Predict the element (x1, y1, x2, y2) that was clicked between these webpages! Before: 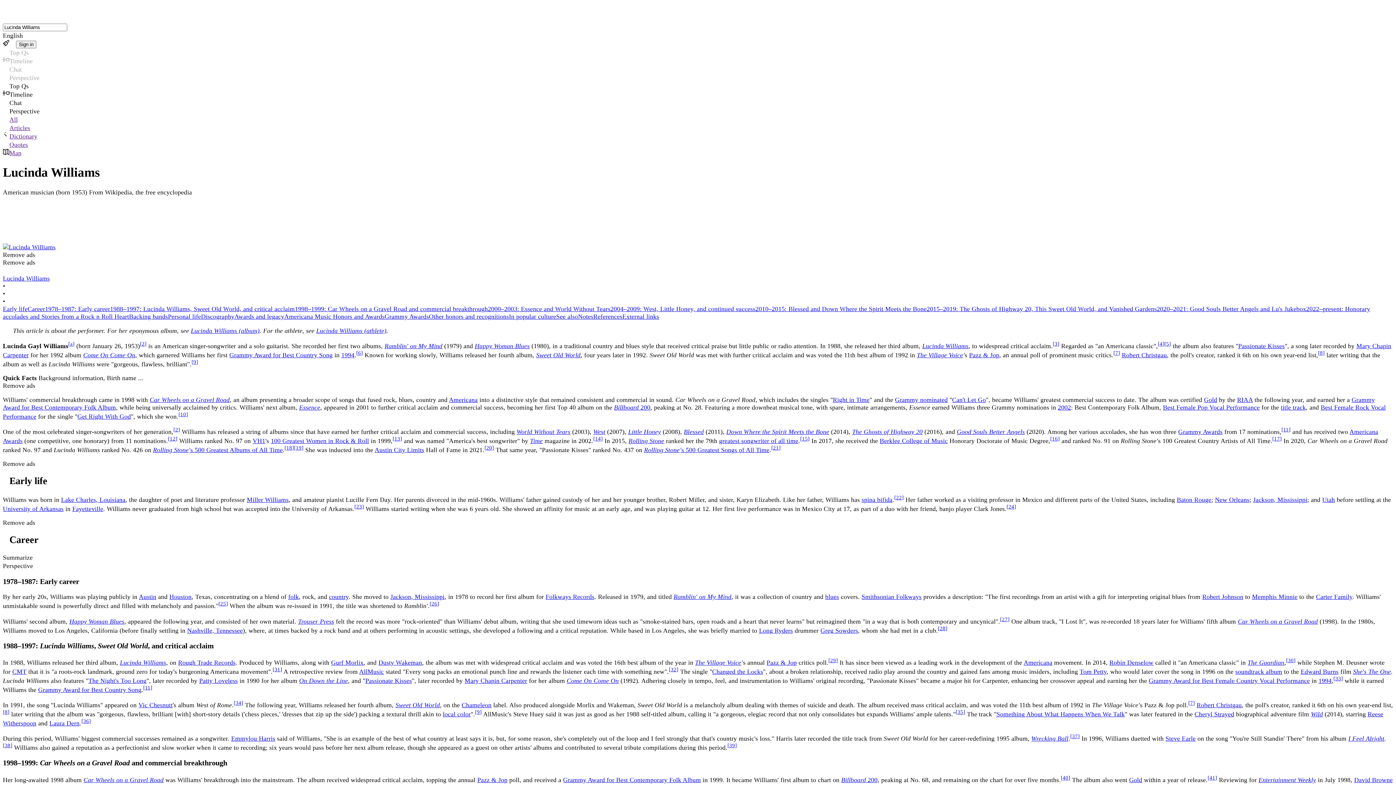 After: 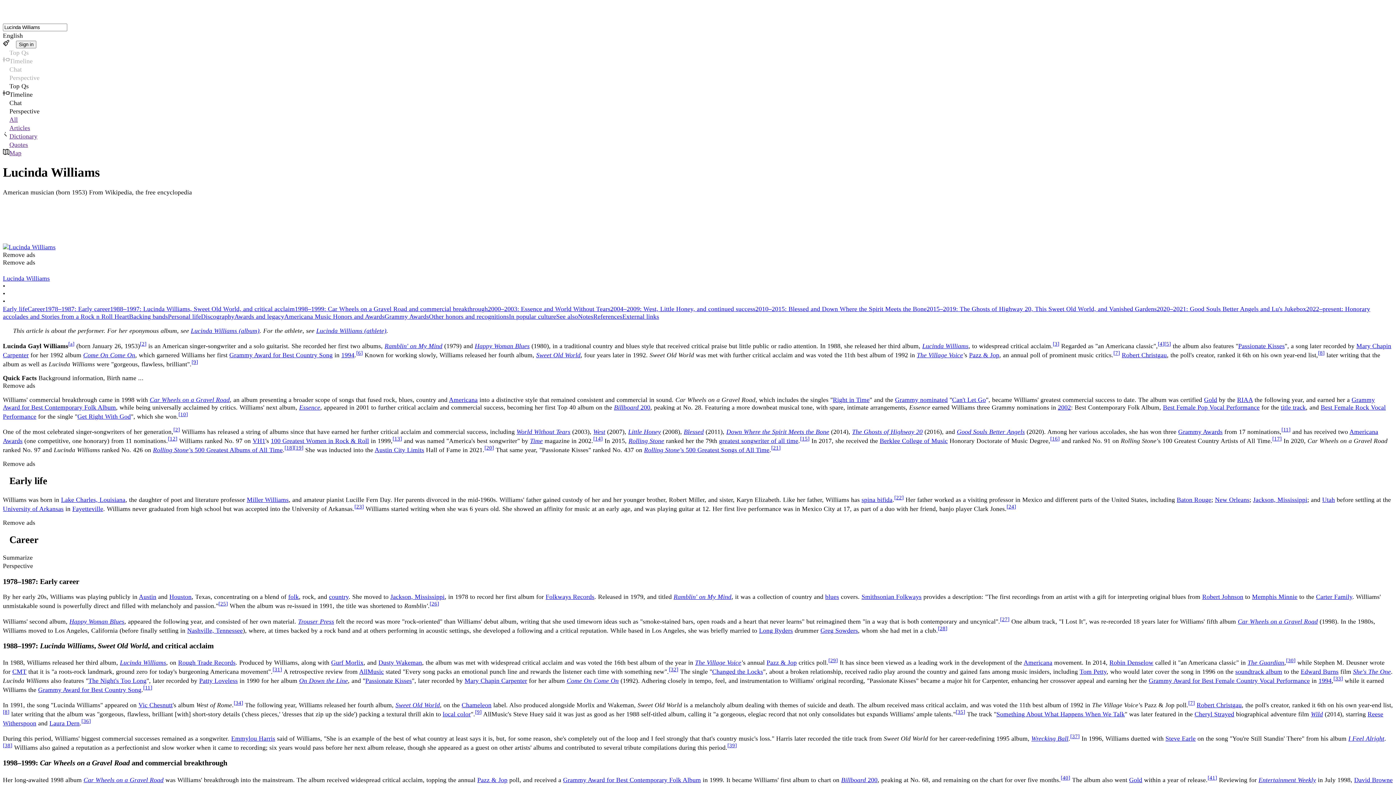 Action: bbox: (284, 445, 294, 450) label: [18]